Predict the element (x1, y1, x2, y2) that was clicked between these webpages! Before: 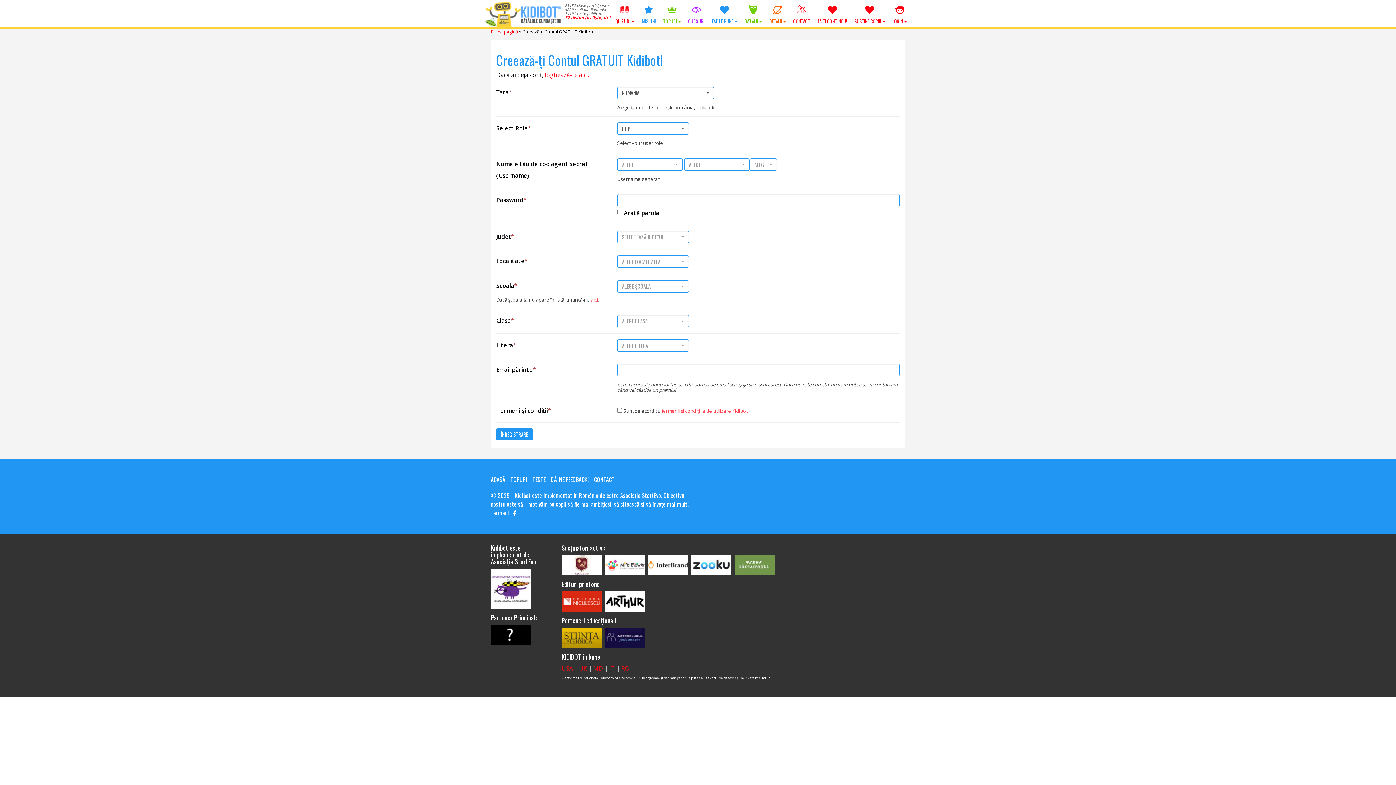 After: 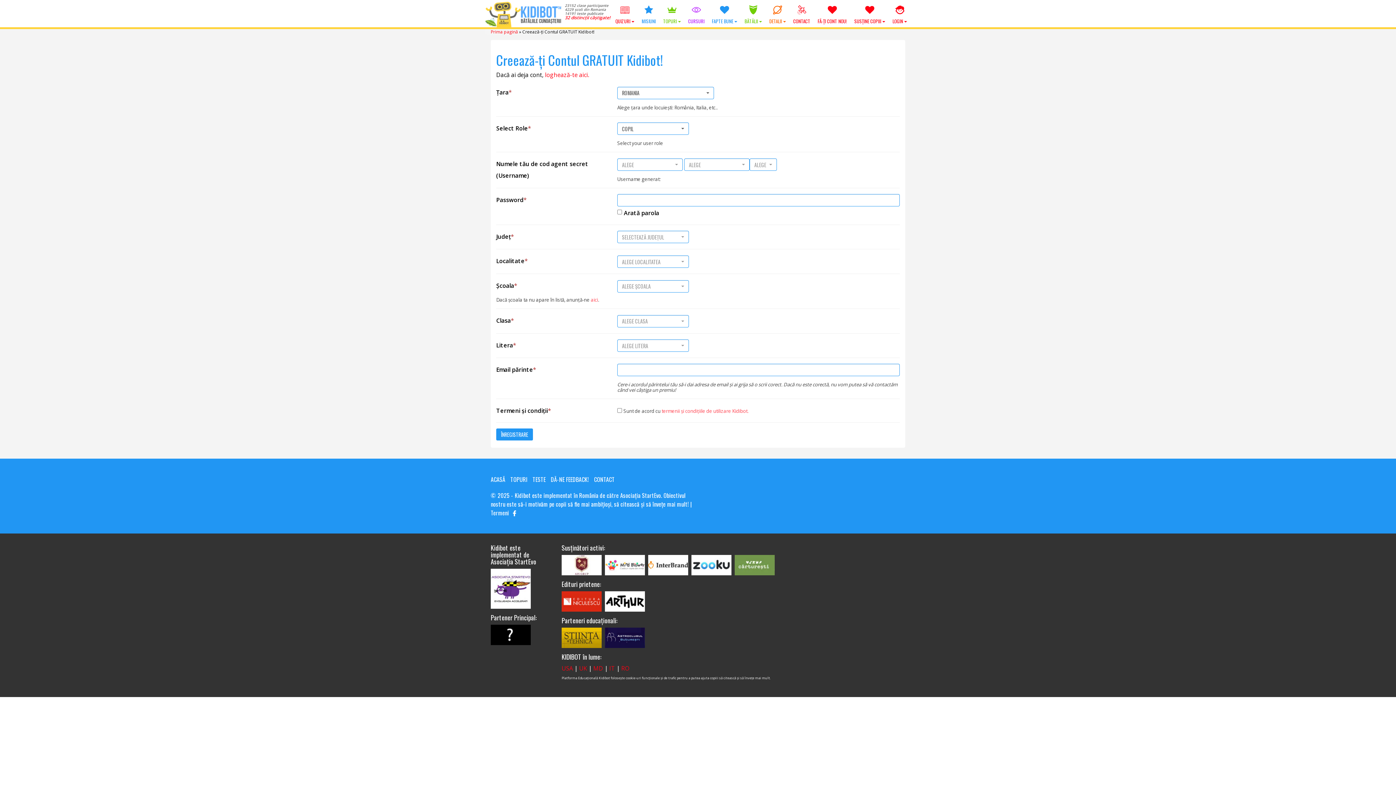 Action: bbox: (561, 598, 603, 606)